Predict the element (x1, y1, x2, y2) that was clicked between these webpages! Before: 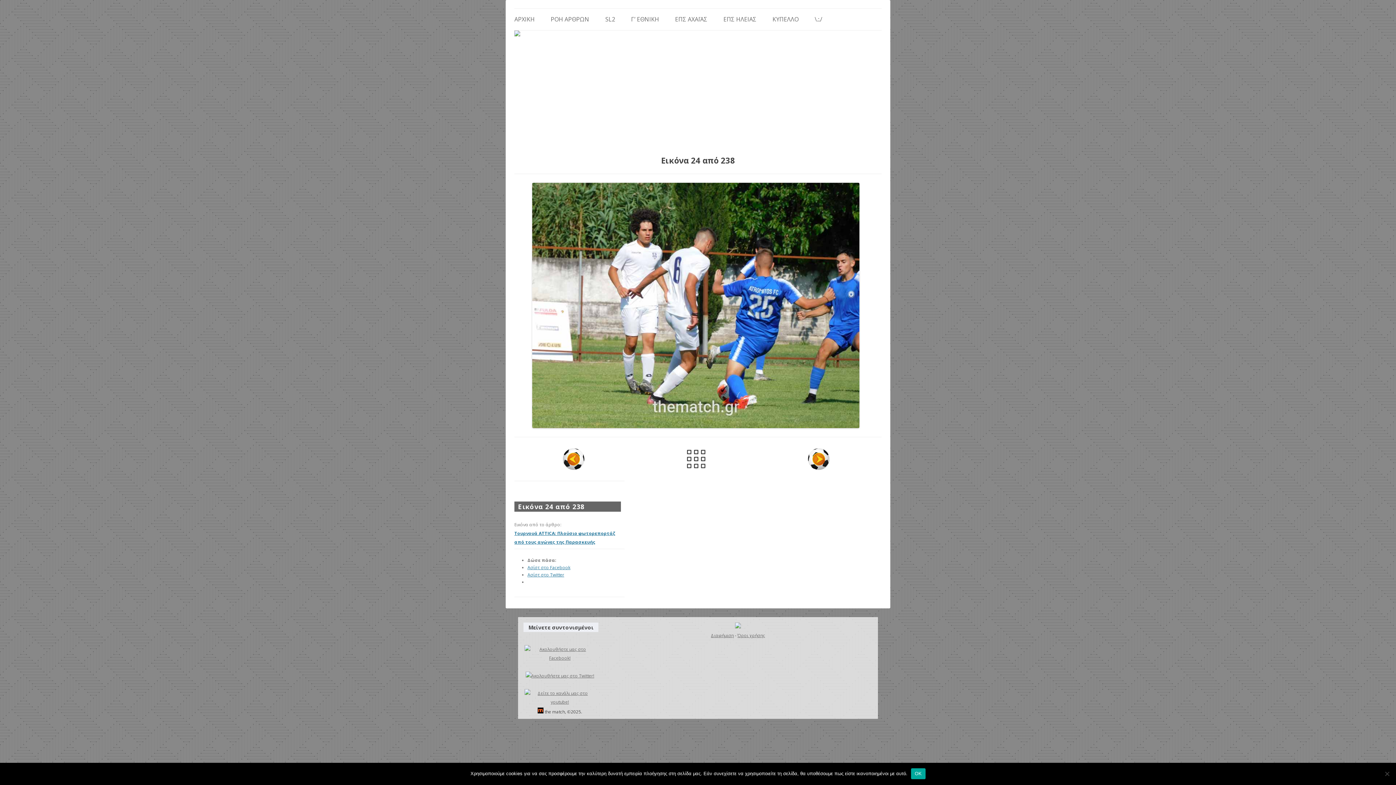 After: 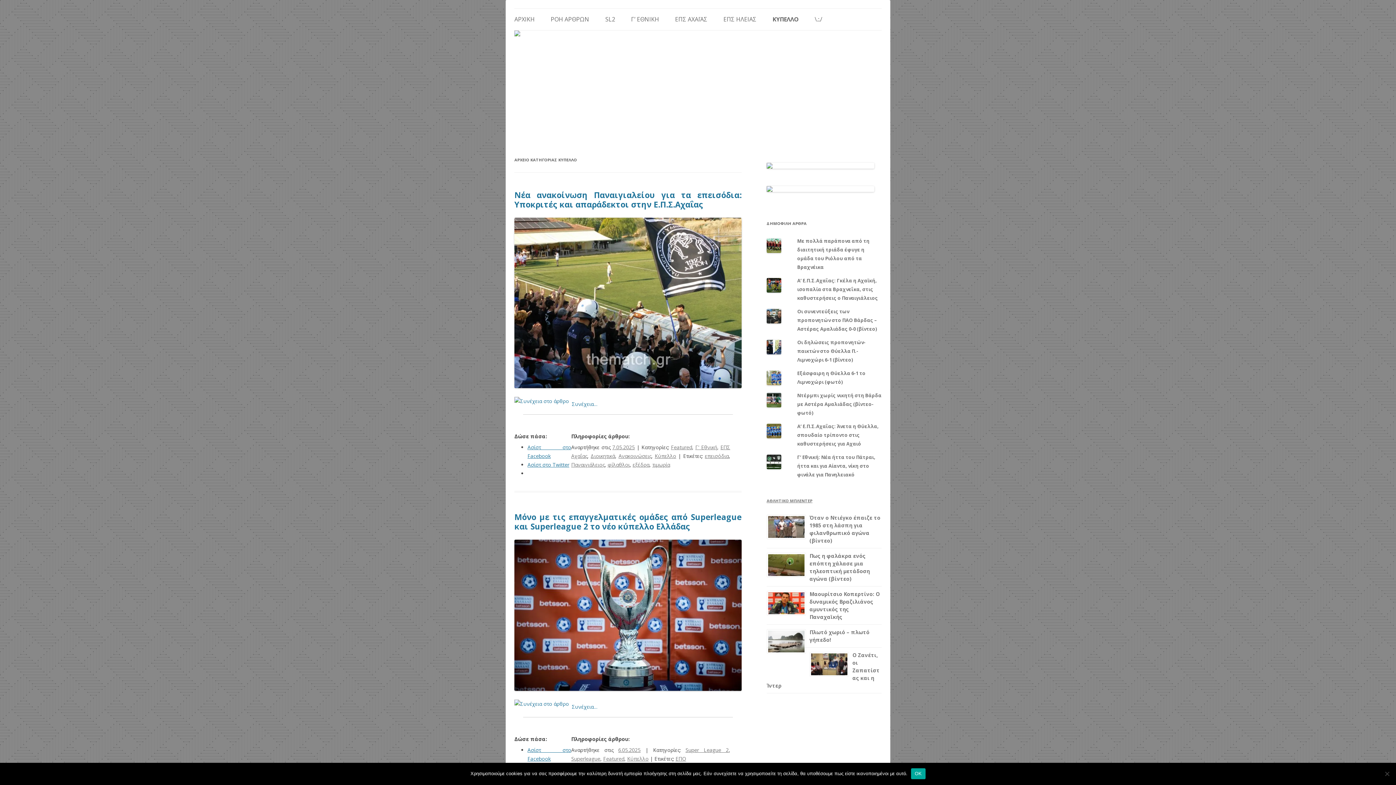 Action: bbox: (772, 8, 798, 30) label: ΚΥΠΕΛΛΟ